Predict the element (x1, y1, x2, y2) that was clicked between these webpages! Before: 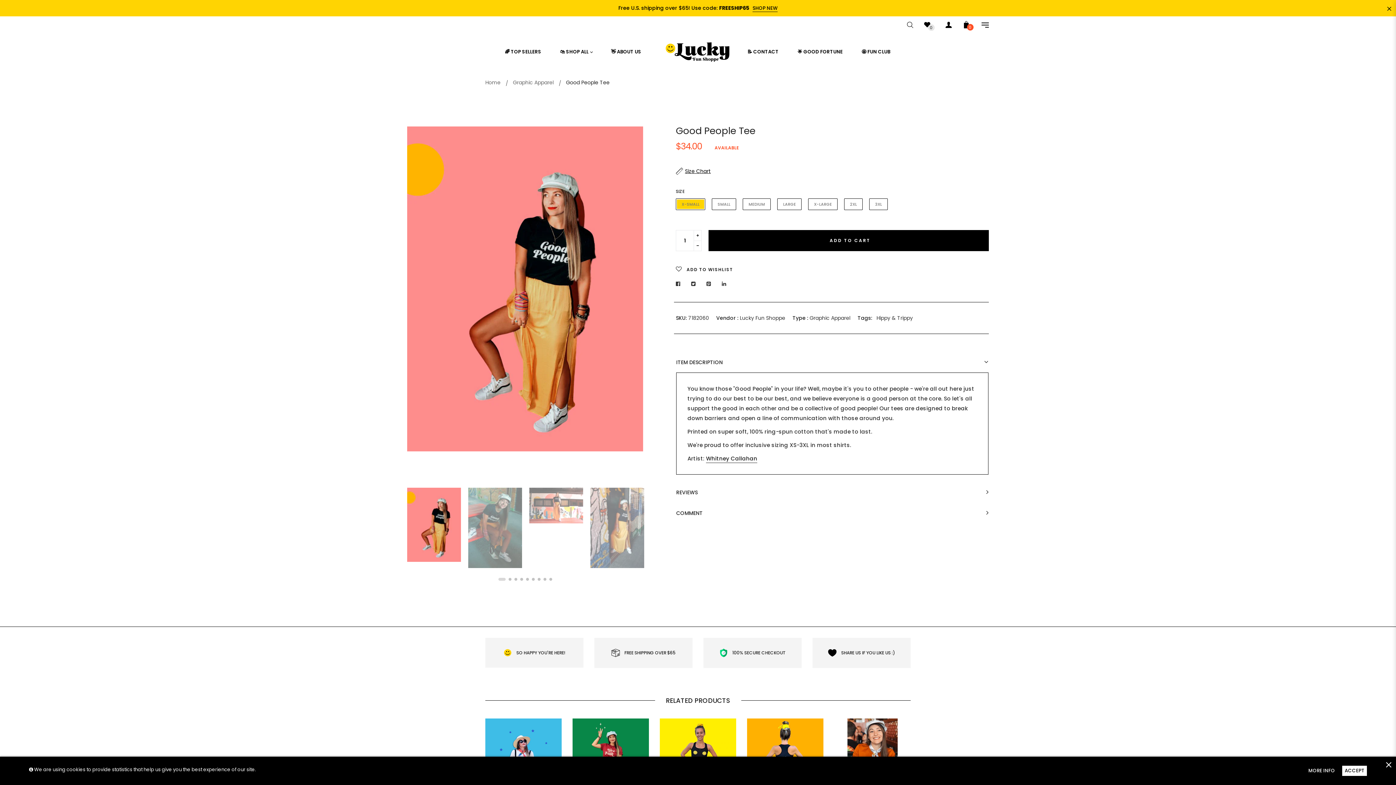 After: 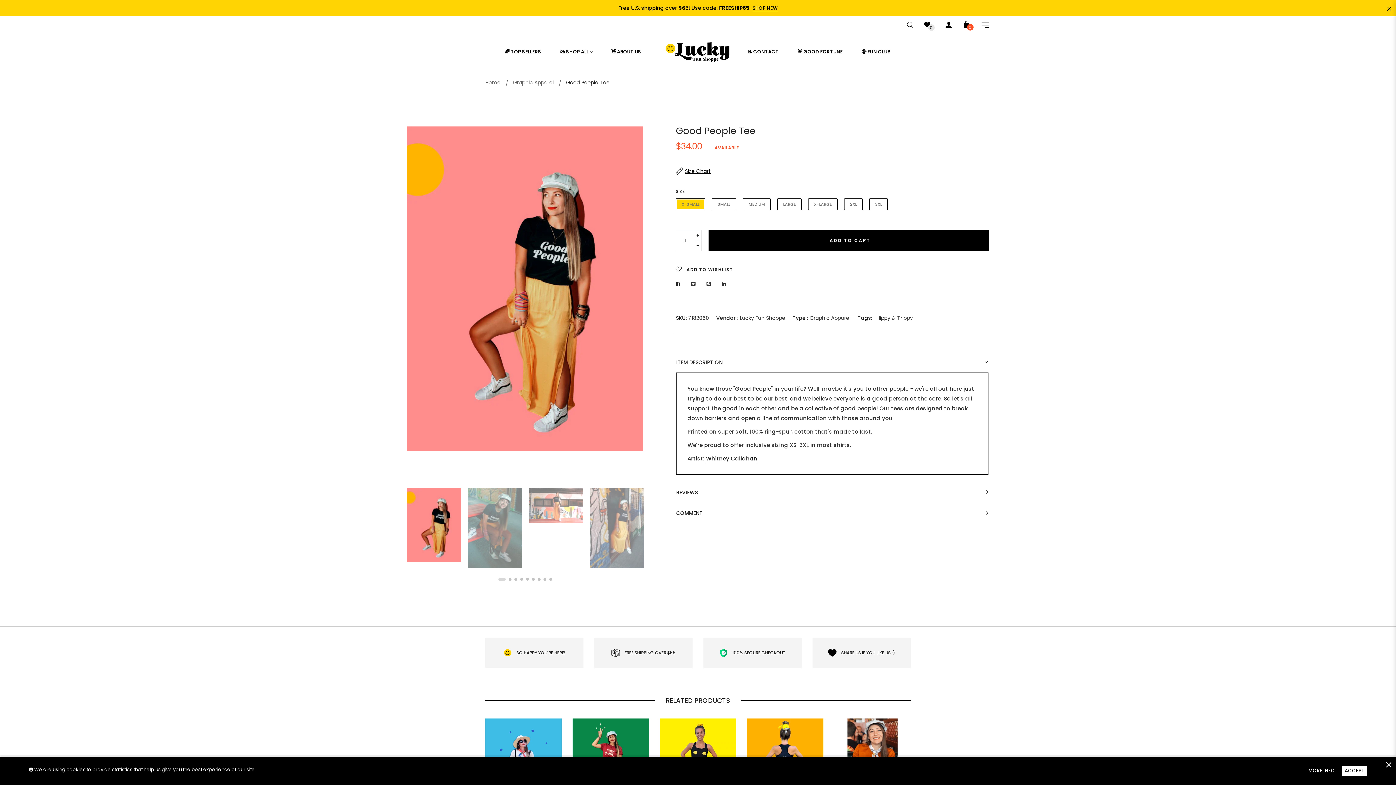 Action: bbox: (676, 277, 684, 291)